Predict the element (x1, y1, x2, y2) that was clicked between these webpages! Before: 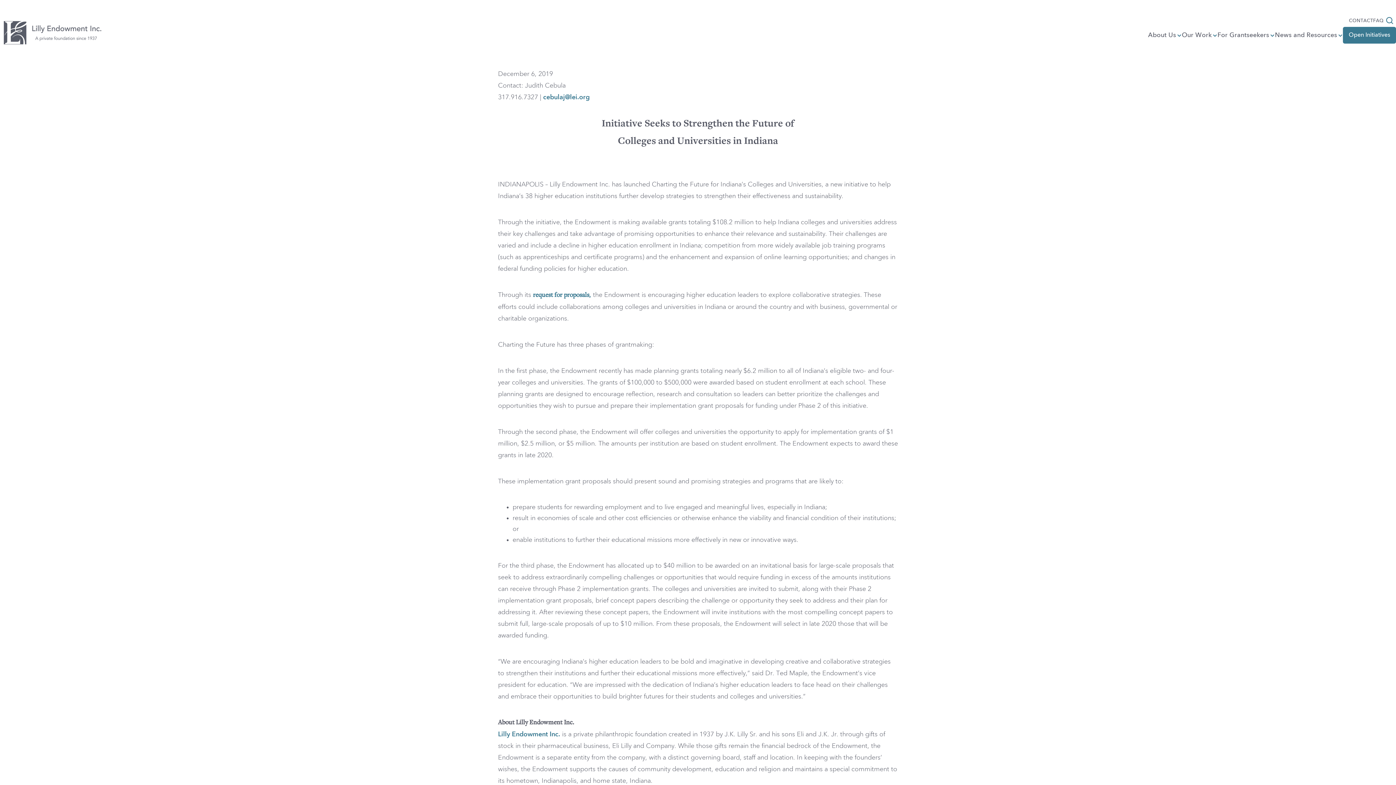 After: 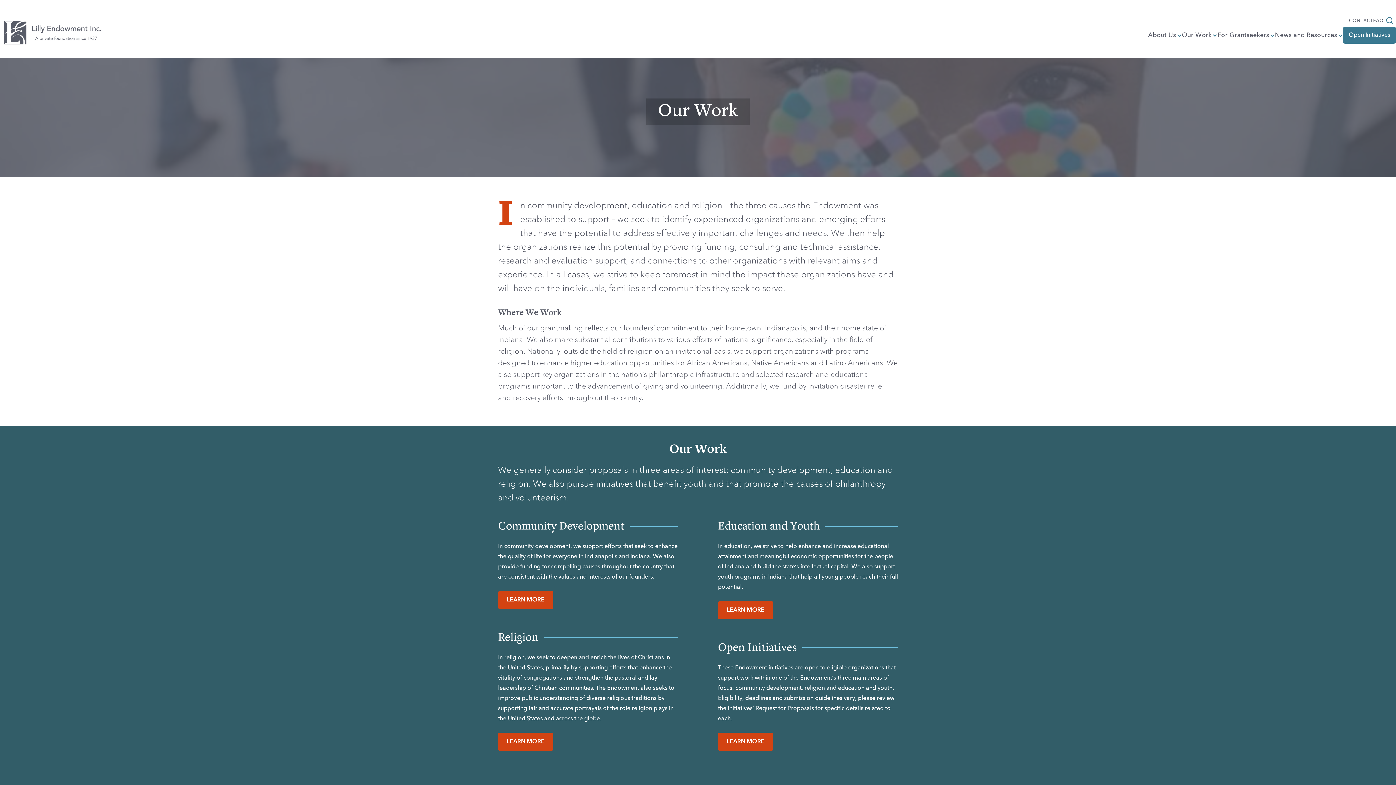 Action: label: Our Work bbox: (1182, 31, 1212, 39)